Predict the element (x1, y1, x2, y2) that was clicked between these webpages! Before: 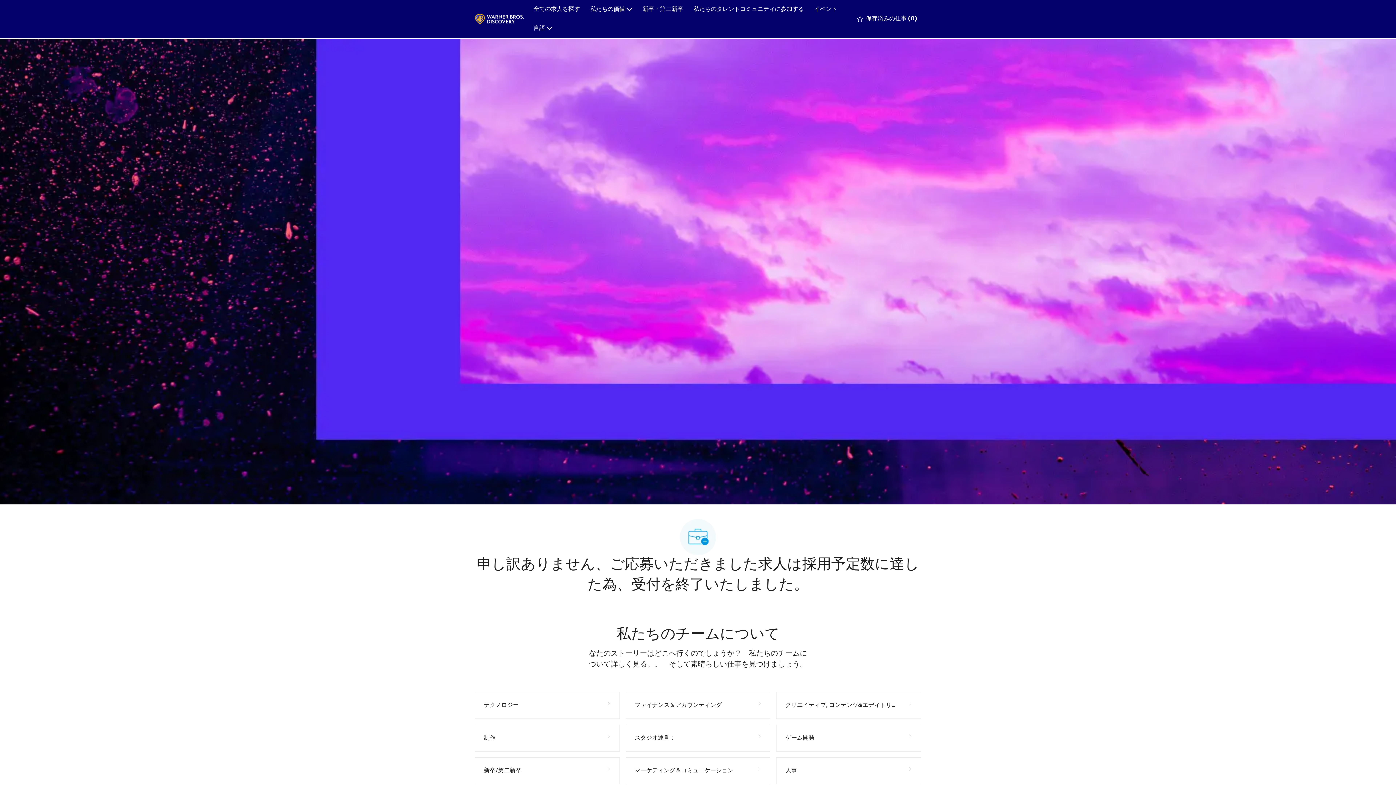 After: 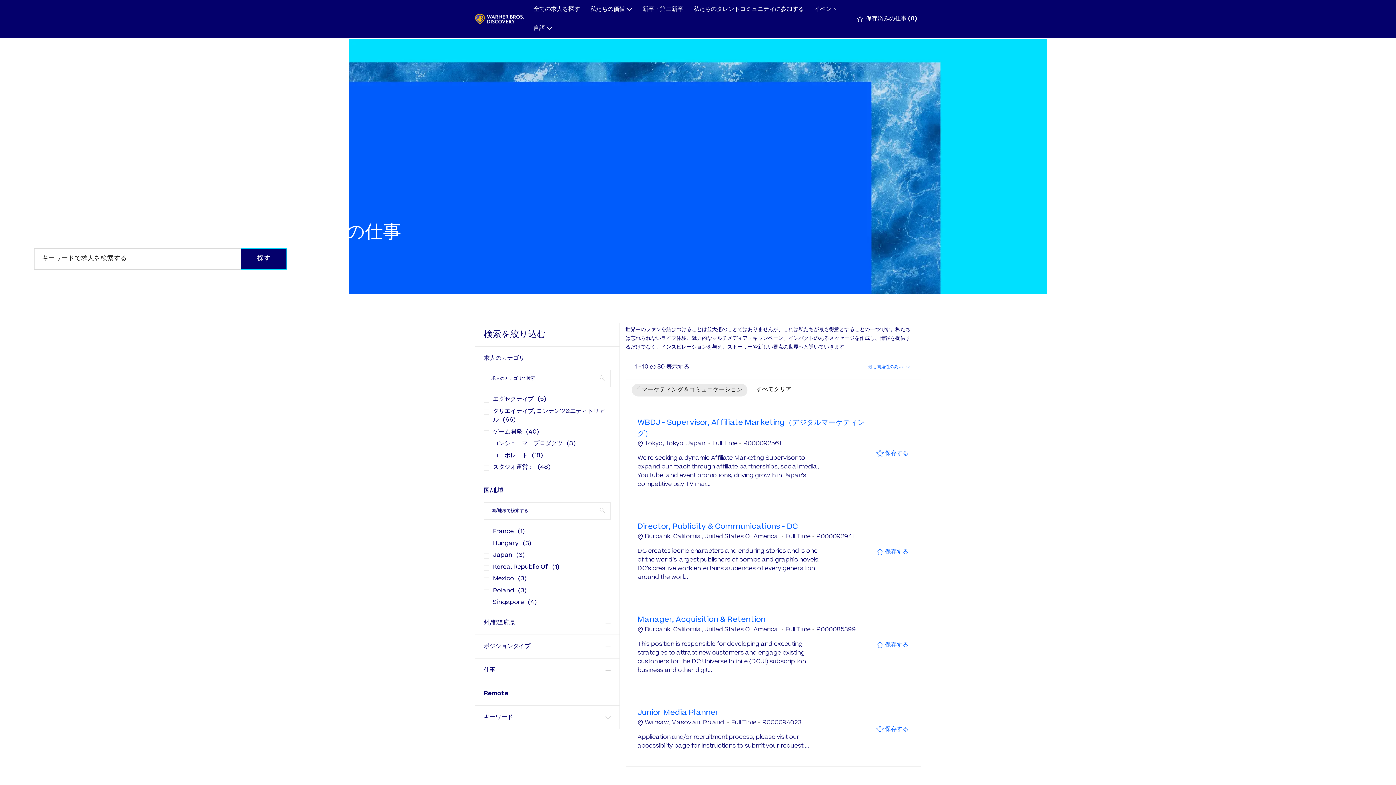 Action: bbox: (625, 757, 770, 784) label: マーケティング＆コミュニケーション